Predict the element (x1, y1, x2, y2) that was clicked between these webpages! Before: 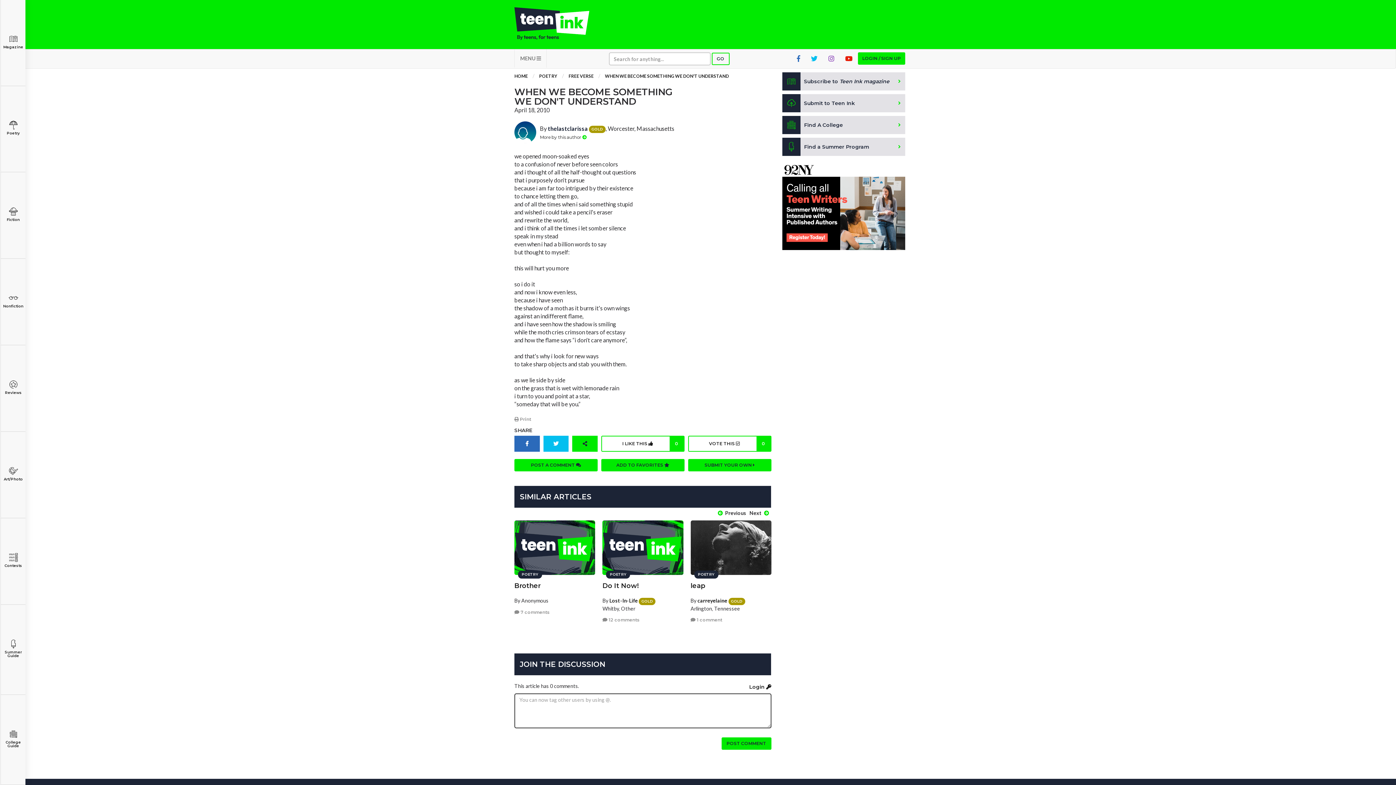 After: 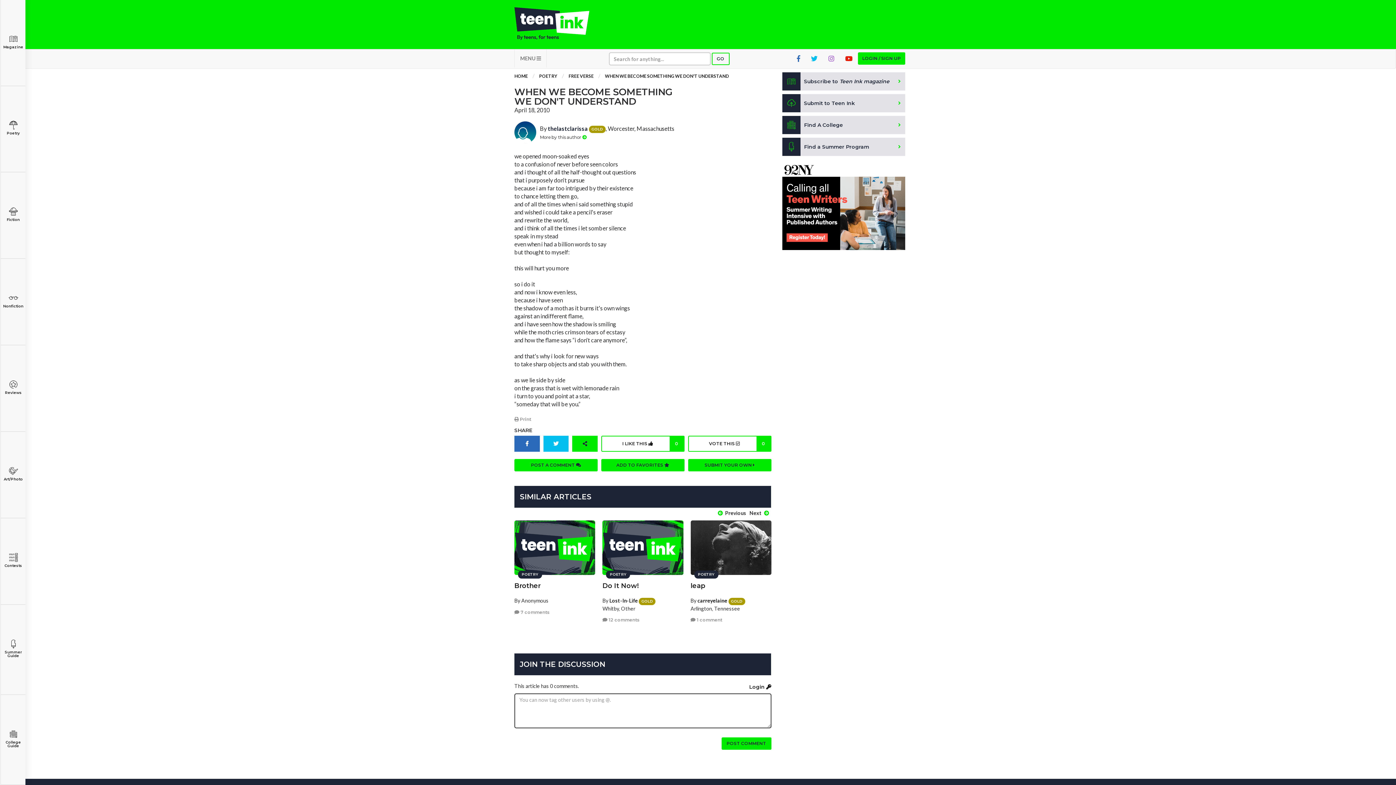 Action: bbox: (823, 49, 840, 67)